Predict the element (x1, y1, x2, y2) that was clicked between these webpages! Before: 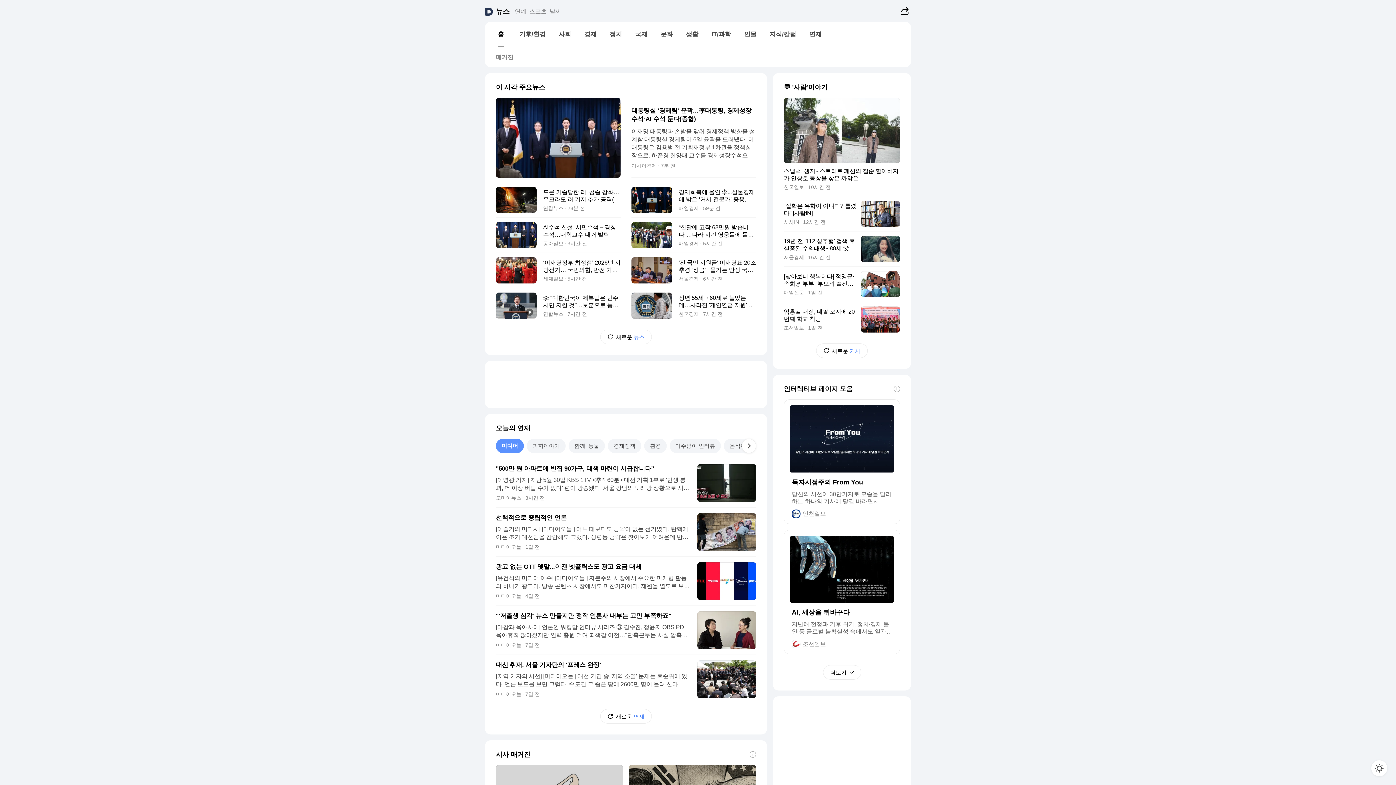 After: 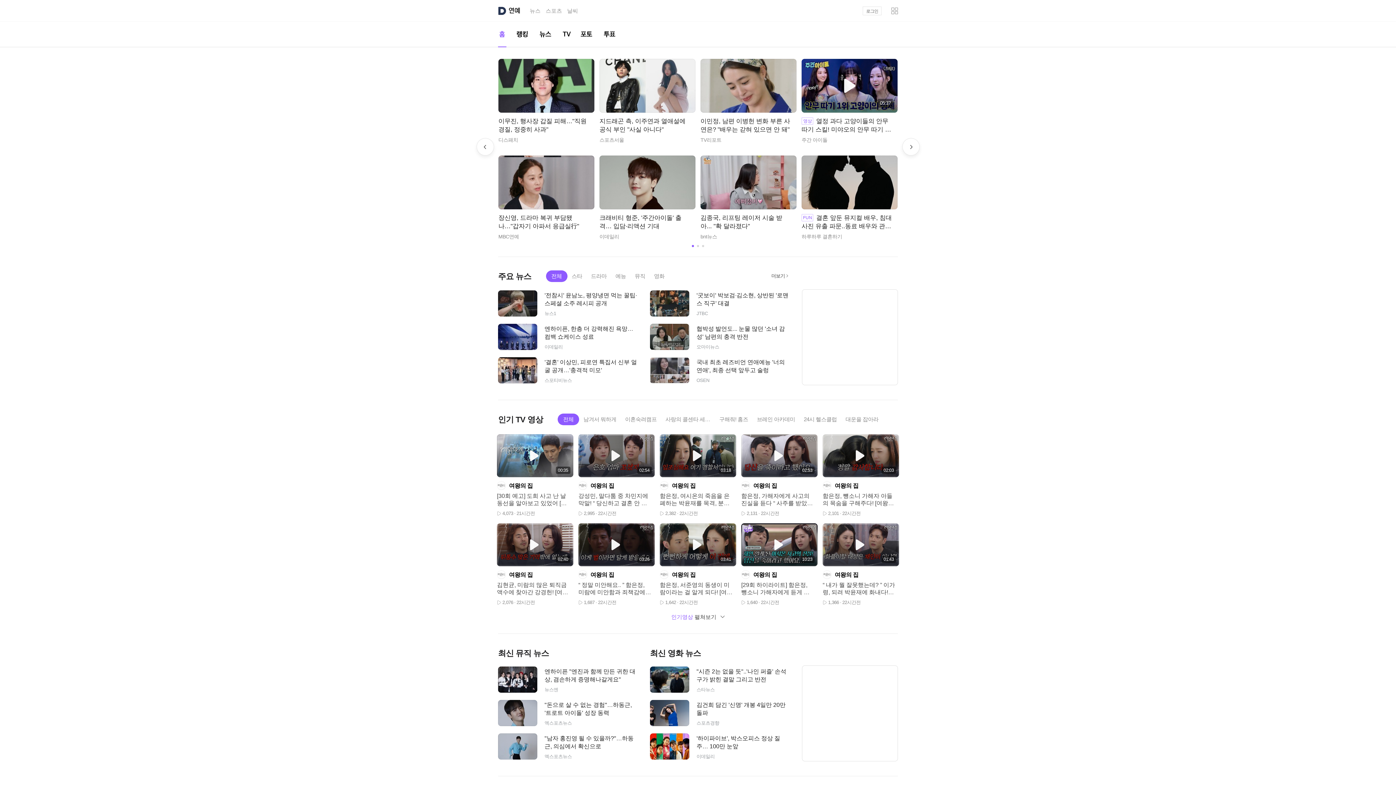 Action: label: 연예 bbox: (513, 0, 528, 21)